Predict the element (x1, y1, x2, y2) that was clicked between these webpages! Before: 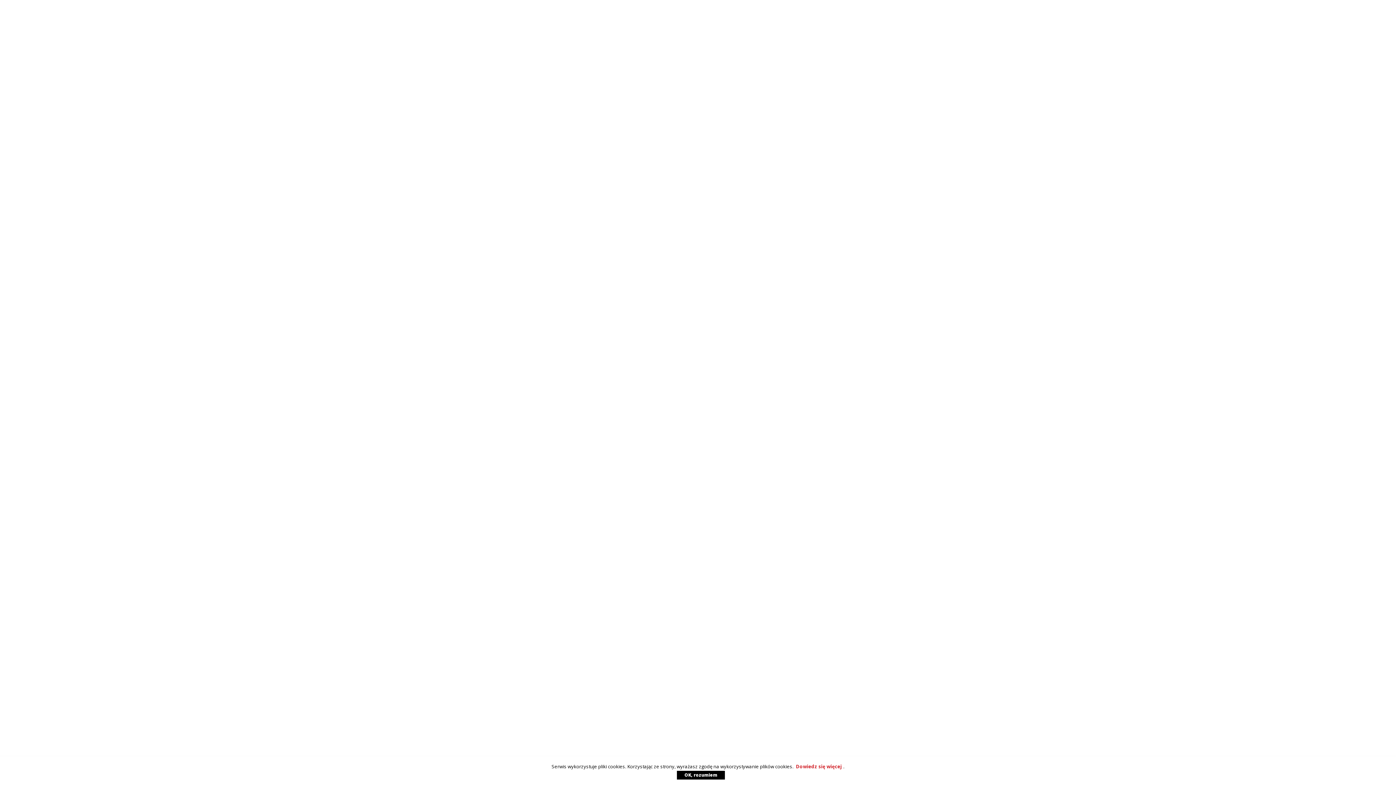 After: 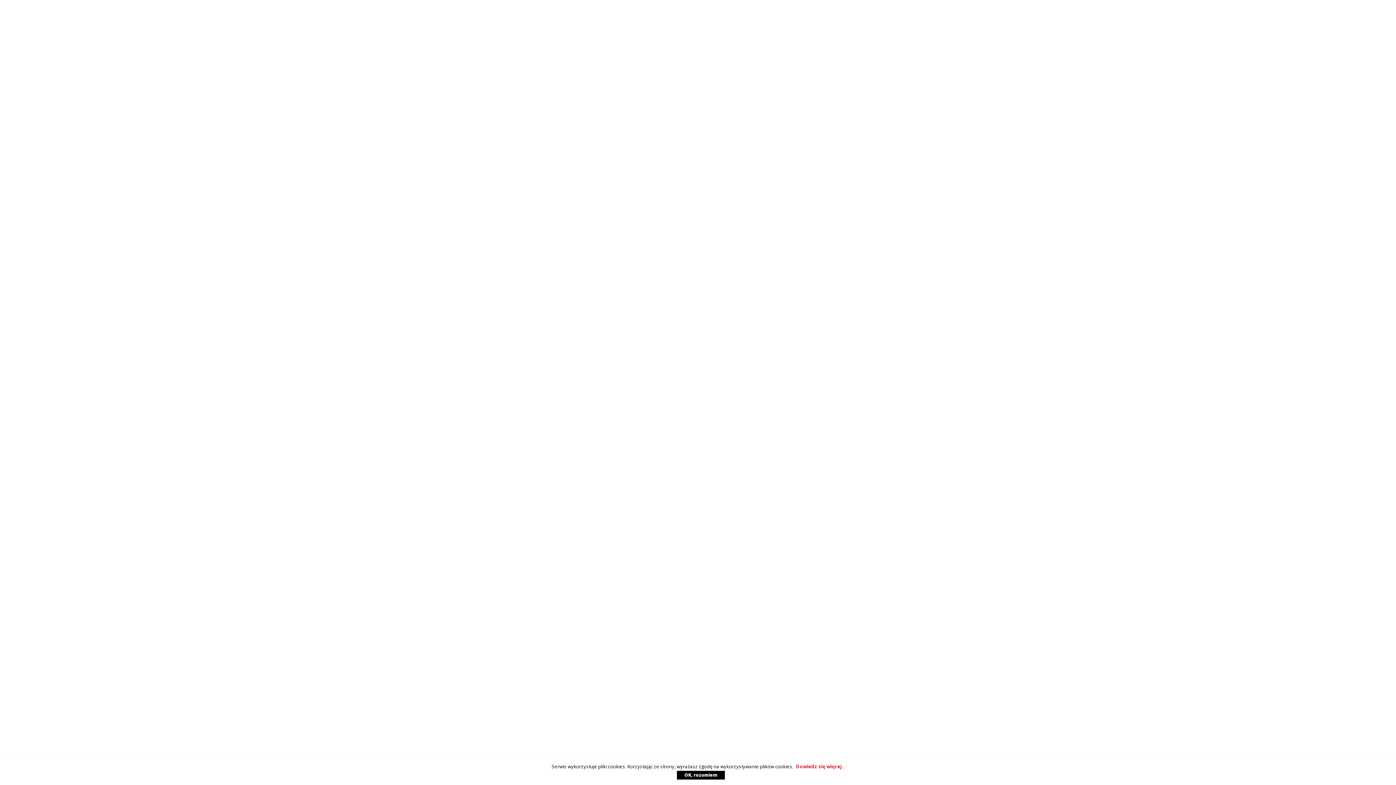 Action: bbox: (677, 771, 725, 780) label: OK, rozumiem